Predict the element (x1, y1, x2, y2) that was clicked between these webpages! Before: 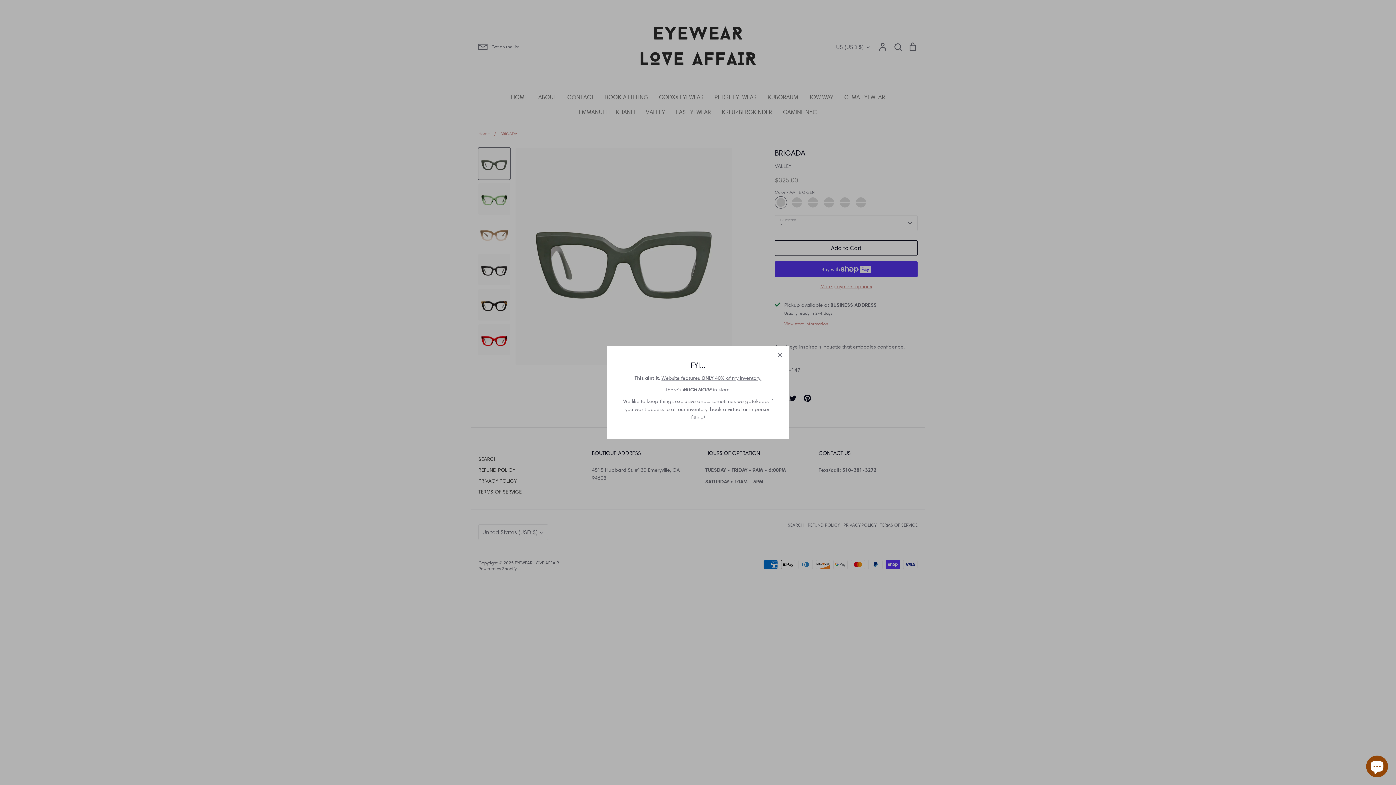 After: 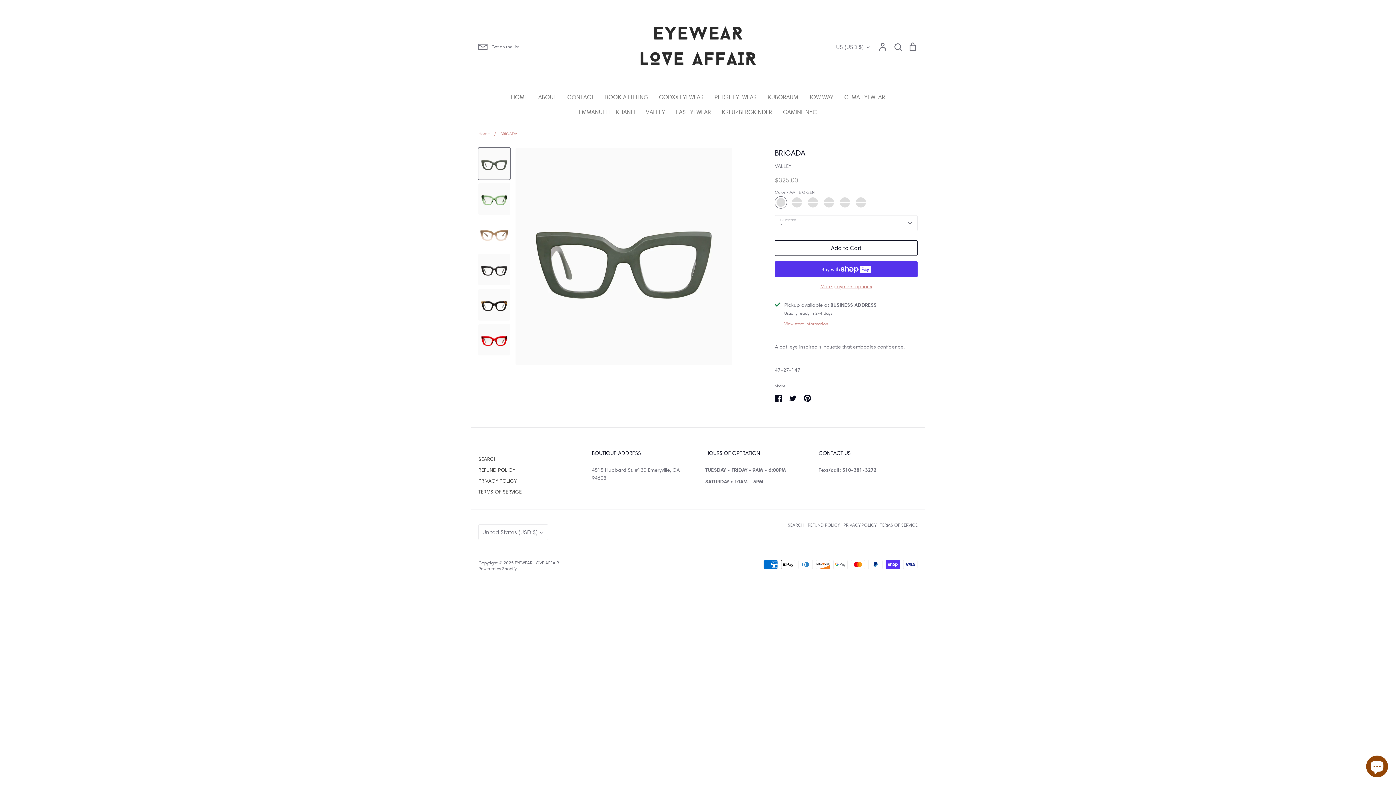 Action: bbox: (772, 346, 788, 362) label: Close